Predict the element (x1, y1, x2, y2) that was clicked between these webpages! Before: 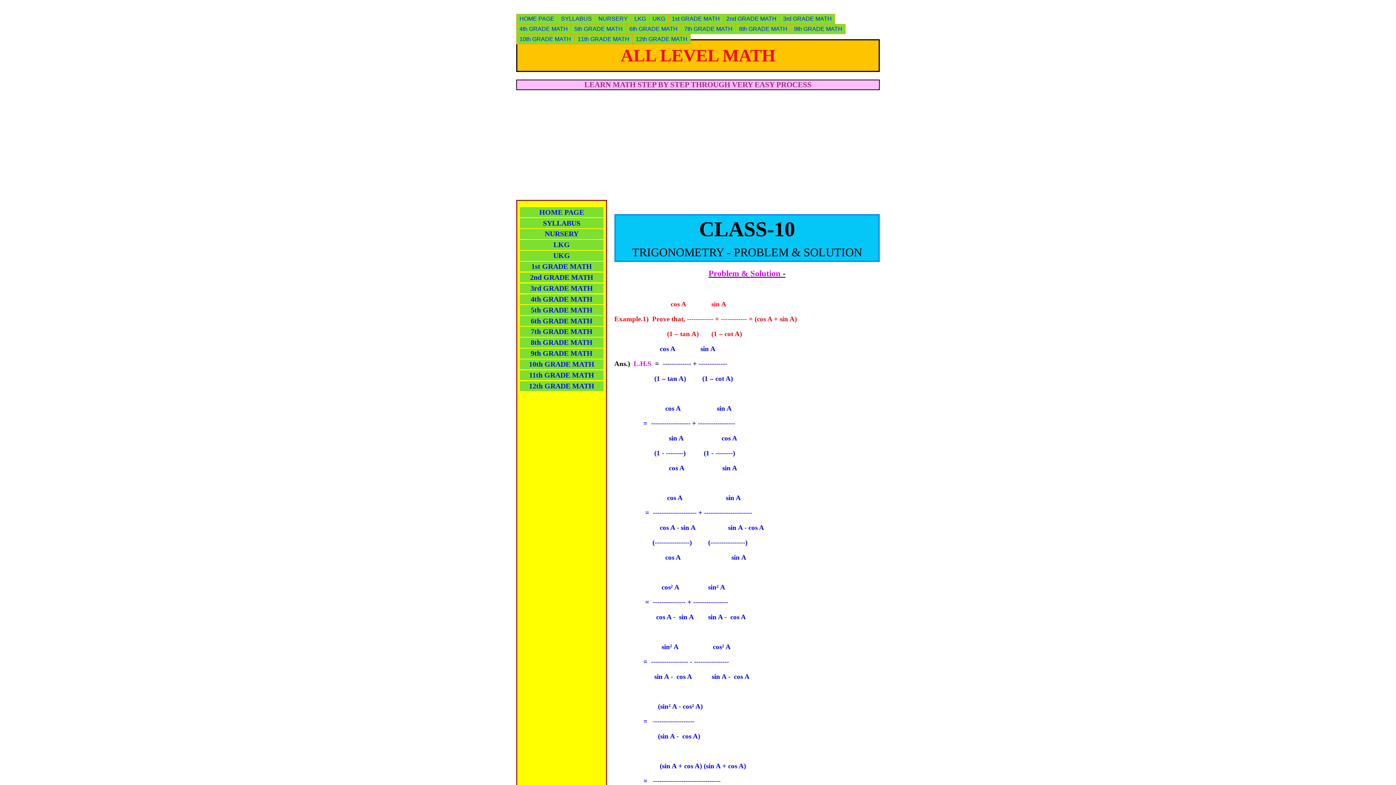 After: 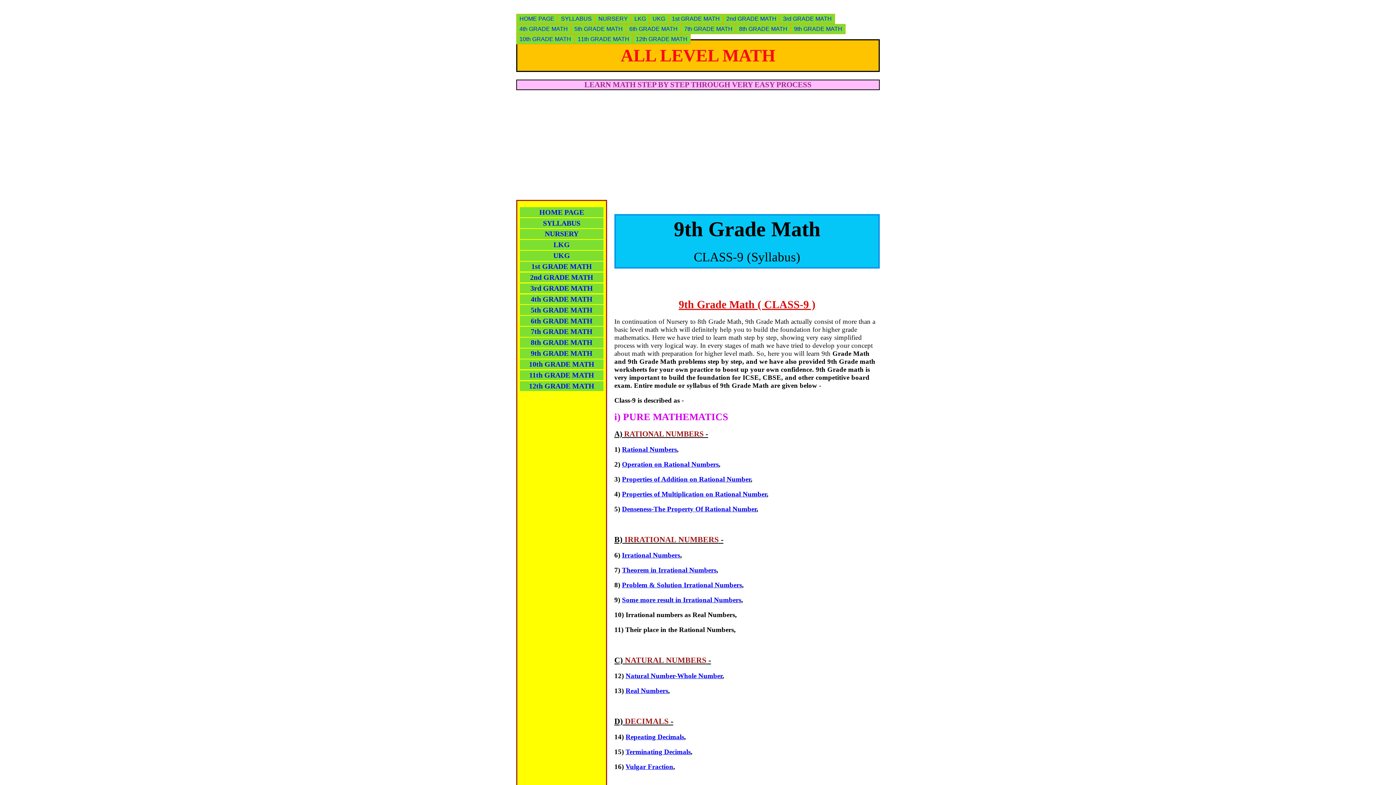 Action: bbox: (520, 348, 603, 358) label: 9th GRADE MATH